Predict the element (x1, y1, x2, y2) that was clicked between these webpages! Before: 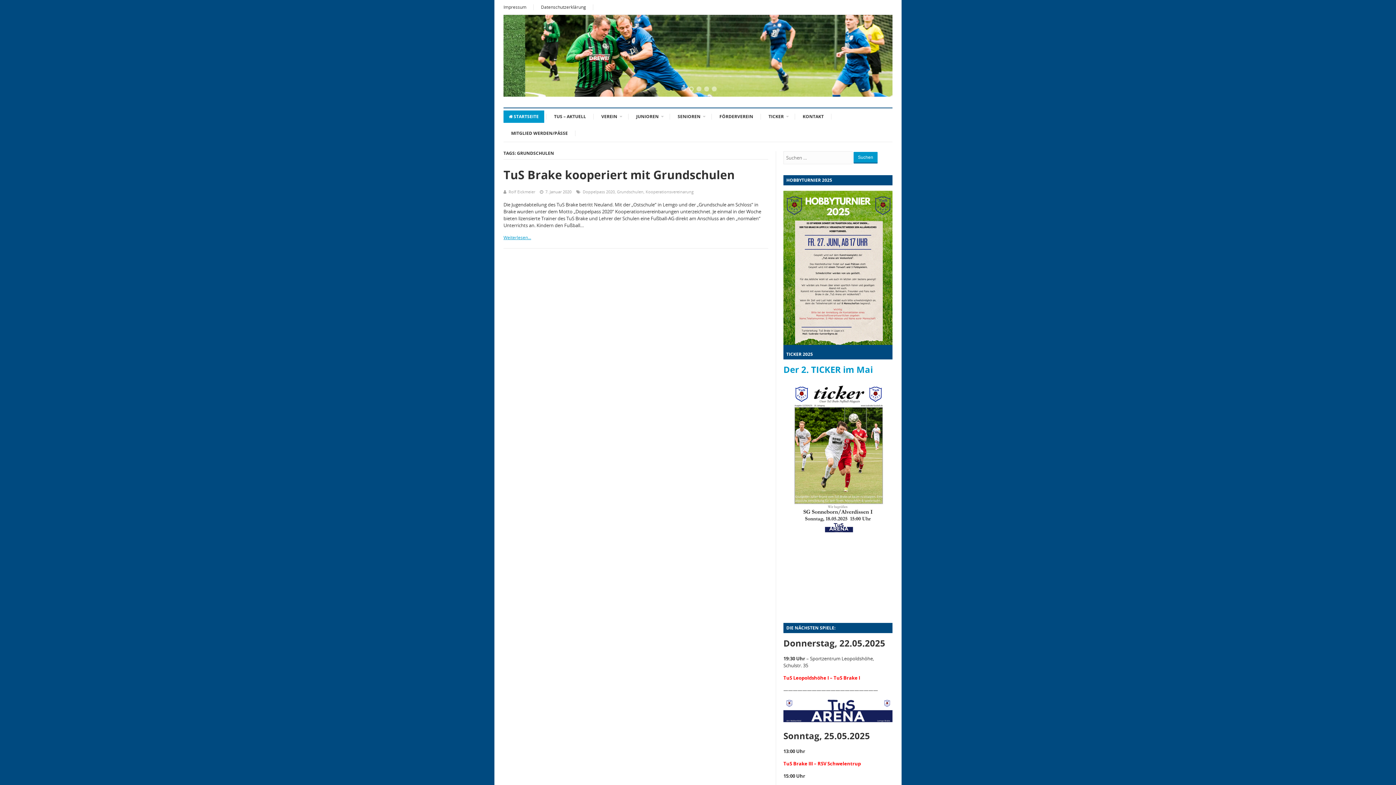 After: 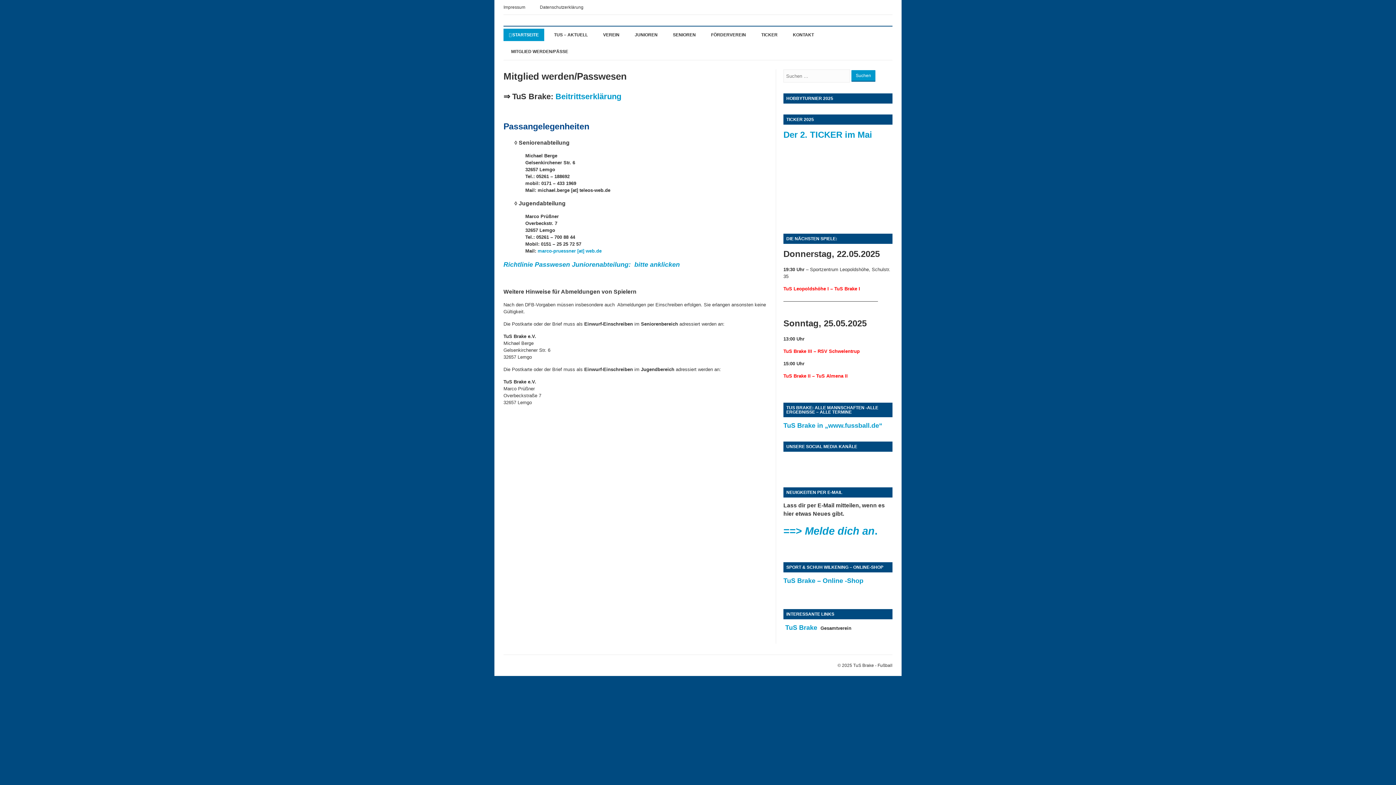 Action: label: MITGLIED WERDEN/PÄSSE bbox: (505, 127, 573, 139)